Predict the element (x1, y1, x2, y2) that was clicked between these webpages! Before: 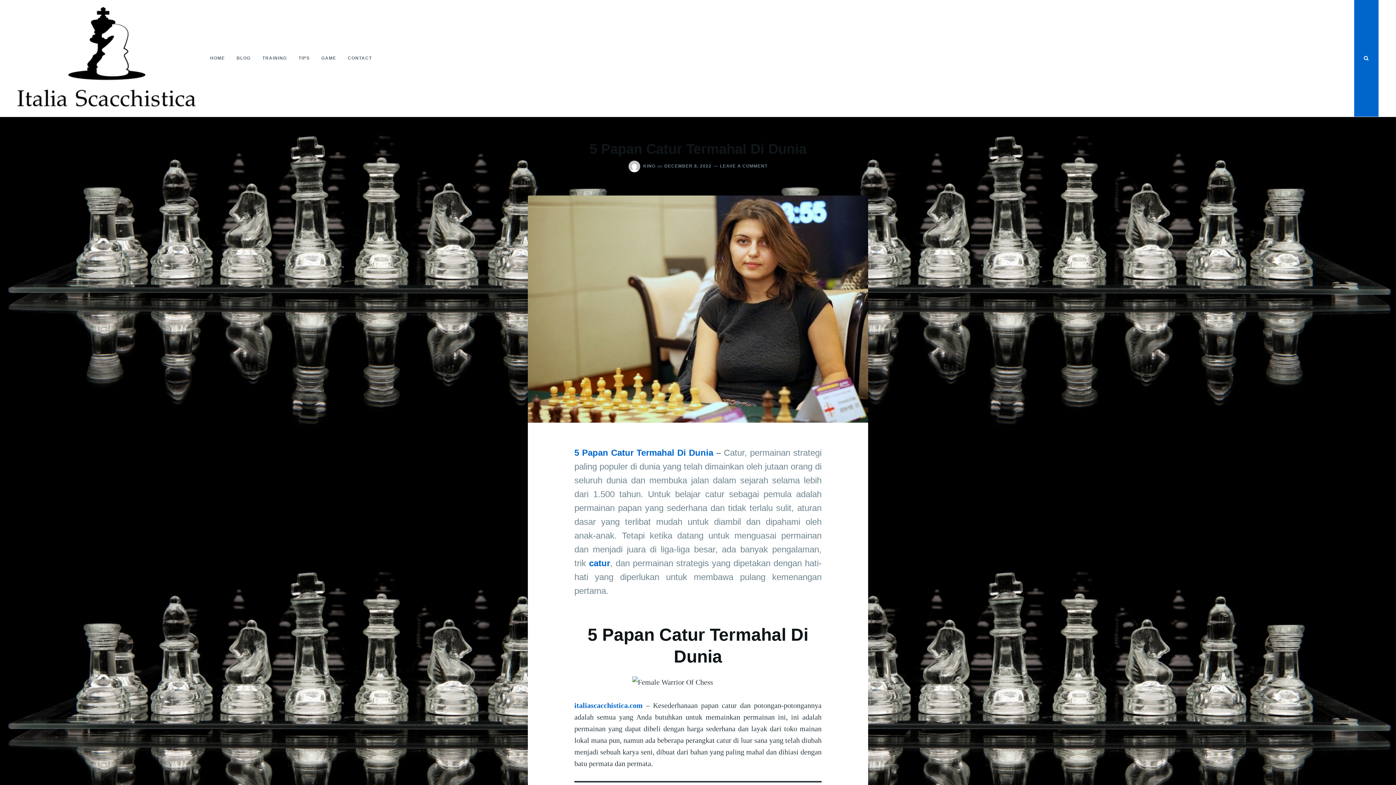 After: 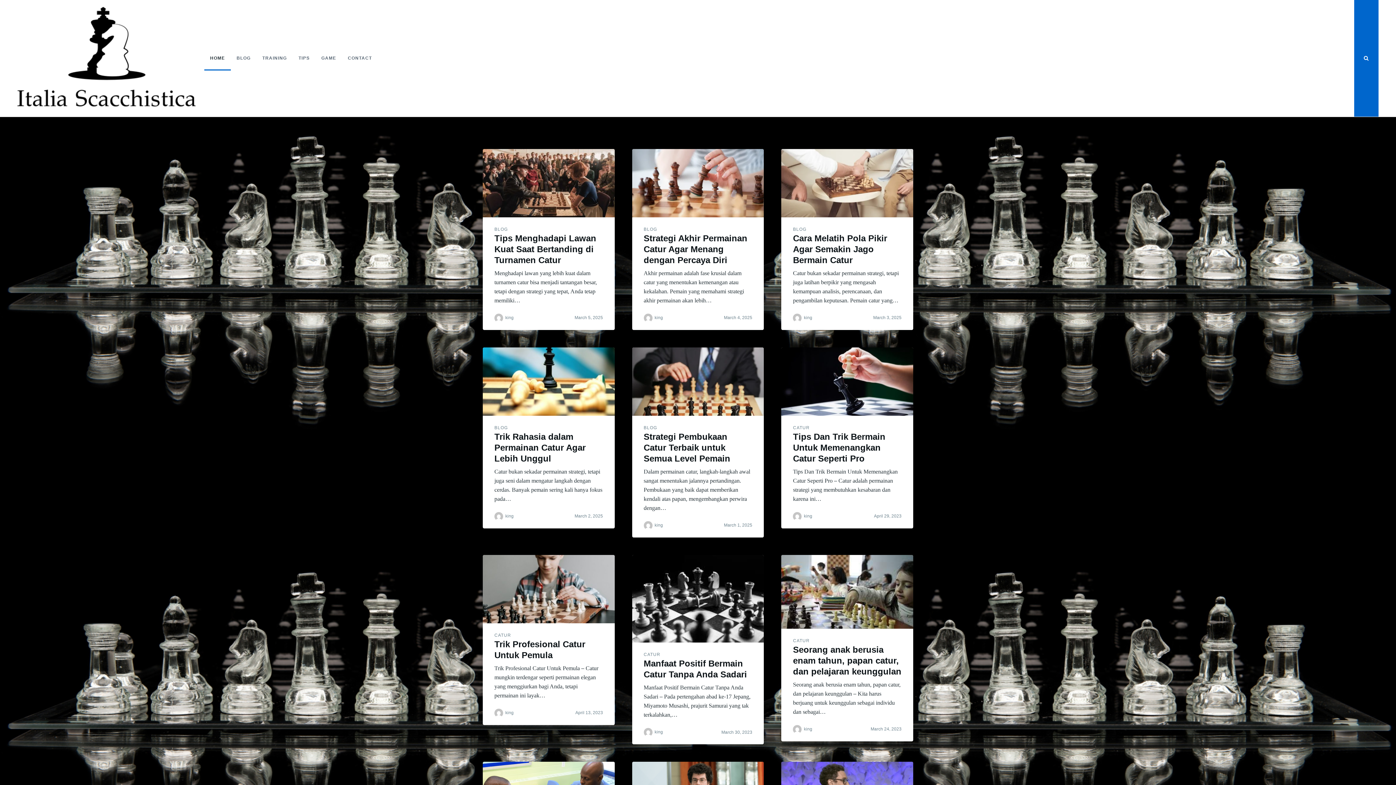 Action: bbox: (204, 46, 230, 70) label: HOME